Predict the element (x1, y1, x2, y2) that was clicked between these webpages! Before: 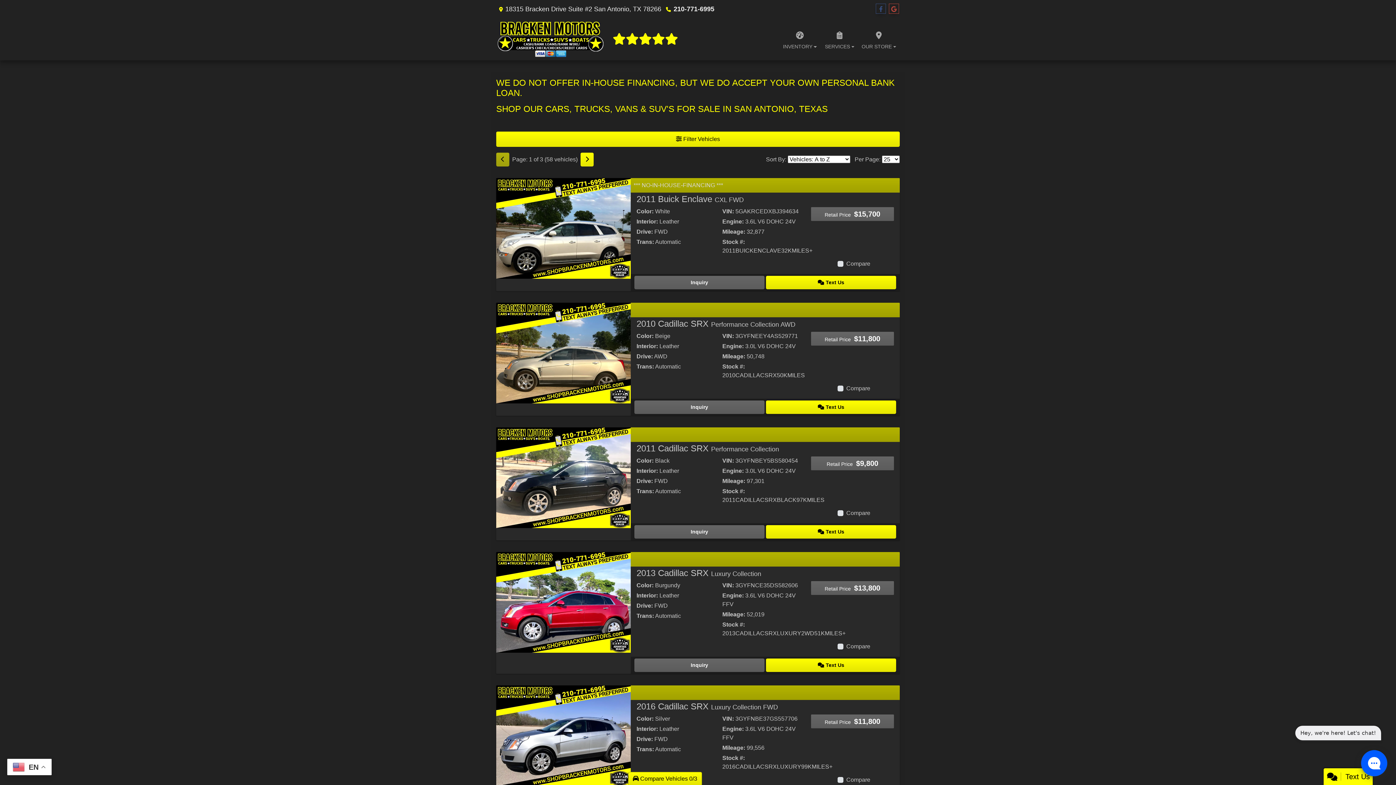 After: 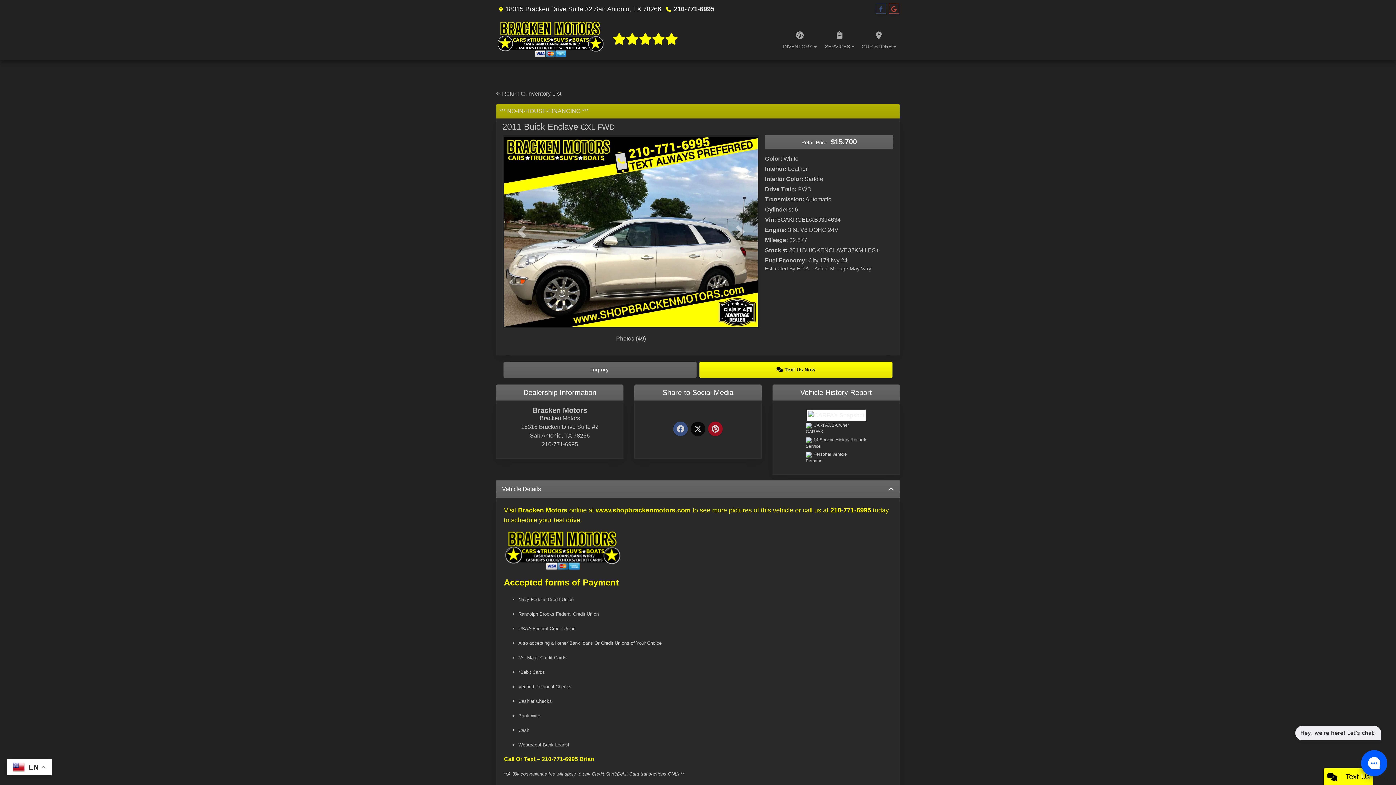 Action: label: 2011 Buick Enclave CXL FWD bbox: (496, 225, 630, 231)